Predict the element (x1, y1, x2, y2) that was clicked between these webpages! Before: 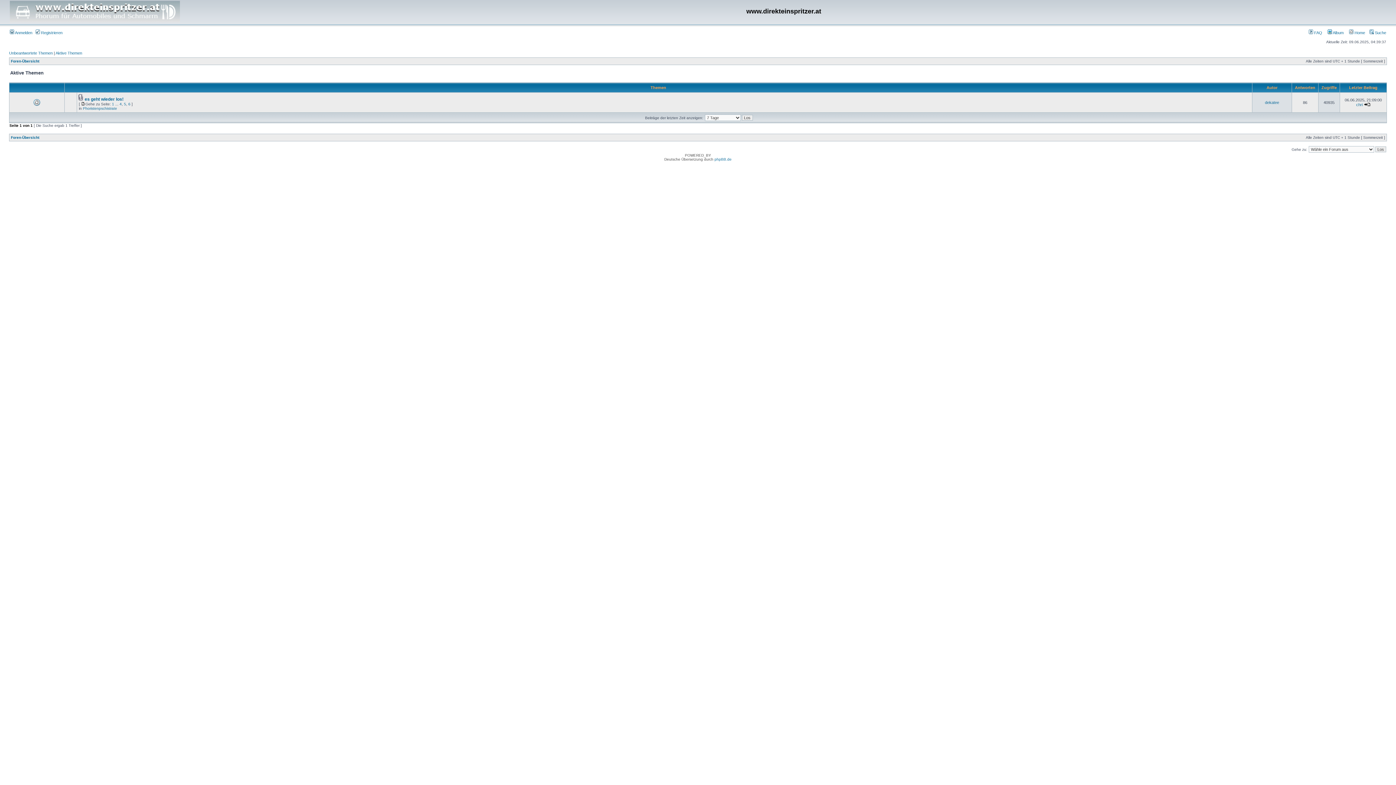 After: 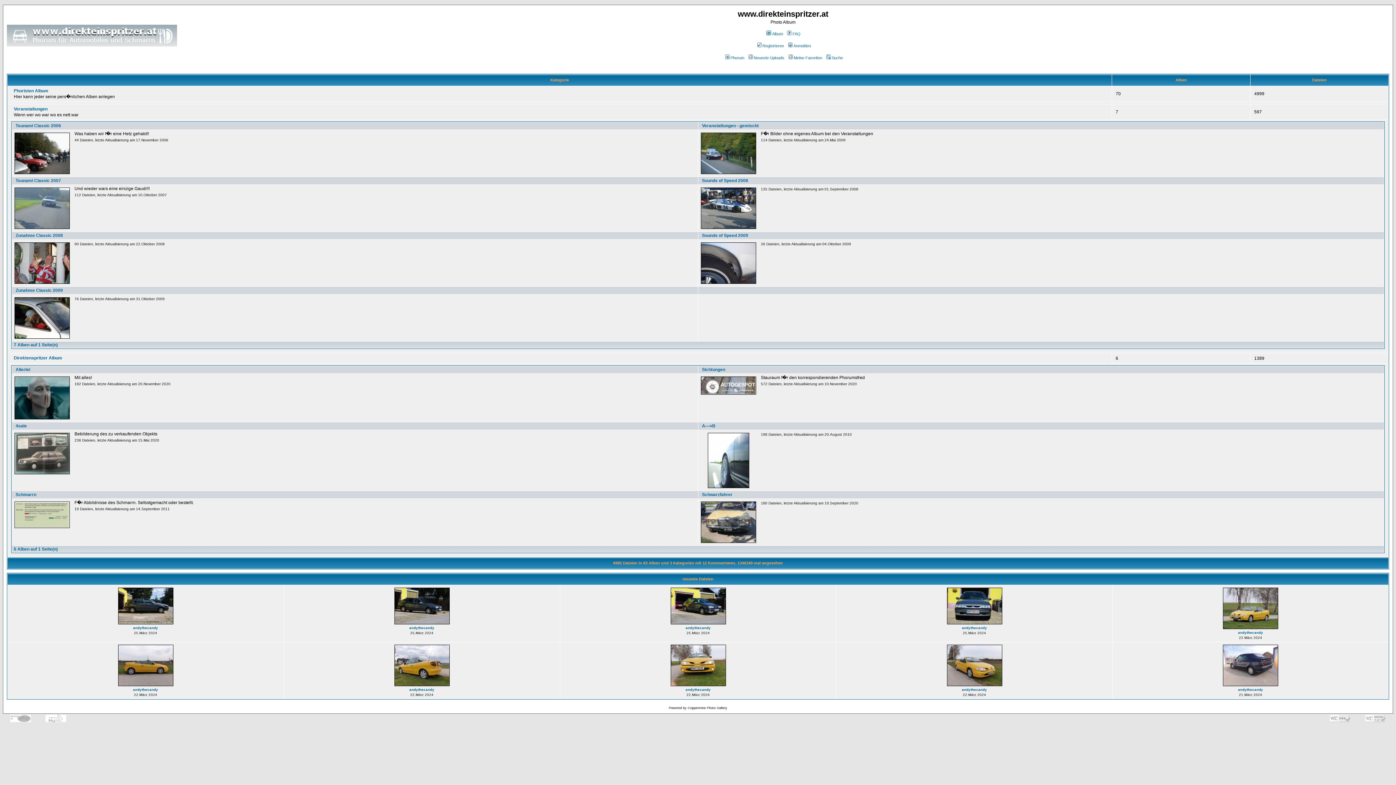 Action: label:  Album bbox: (1328, 30, 1344, 34)